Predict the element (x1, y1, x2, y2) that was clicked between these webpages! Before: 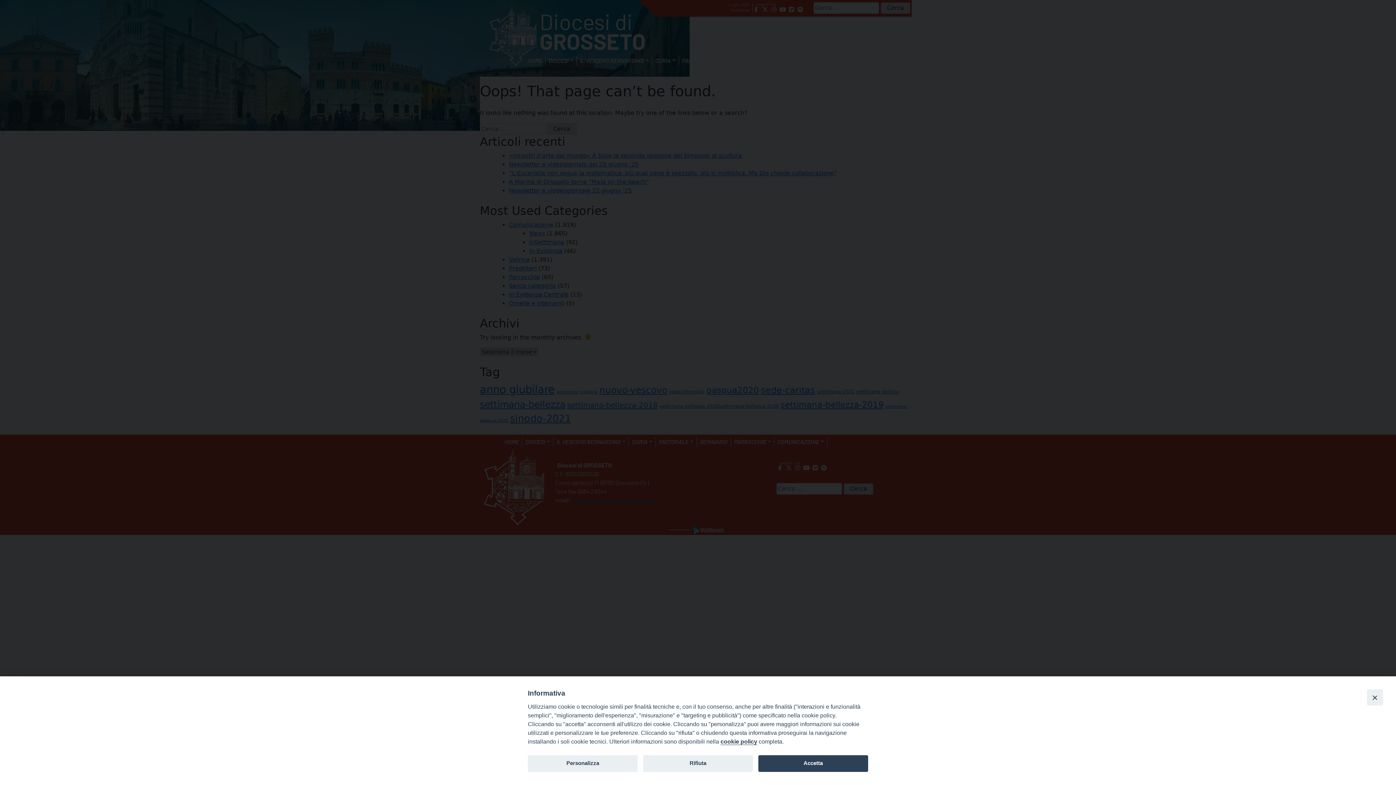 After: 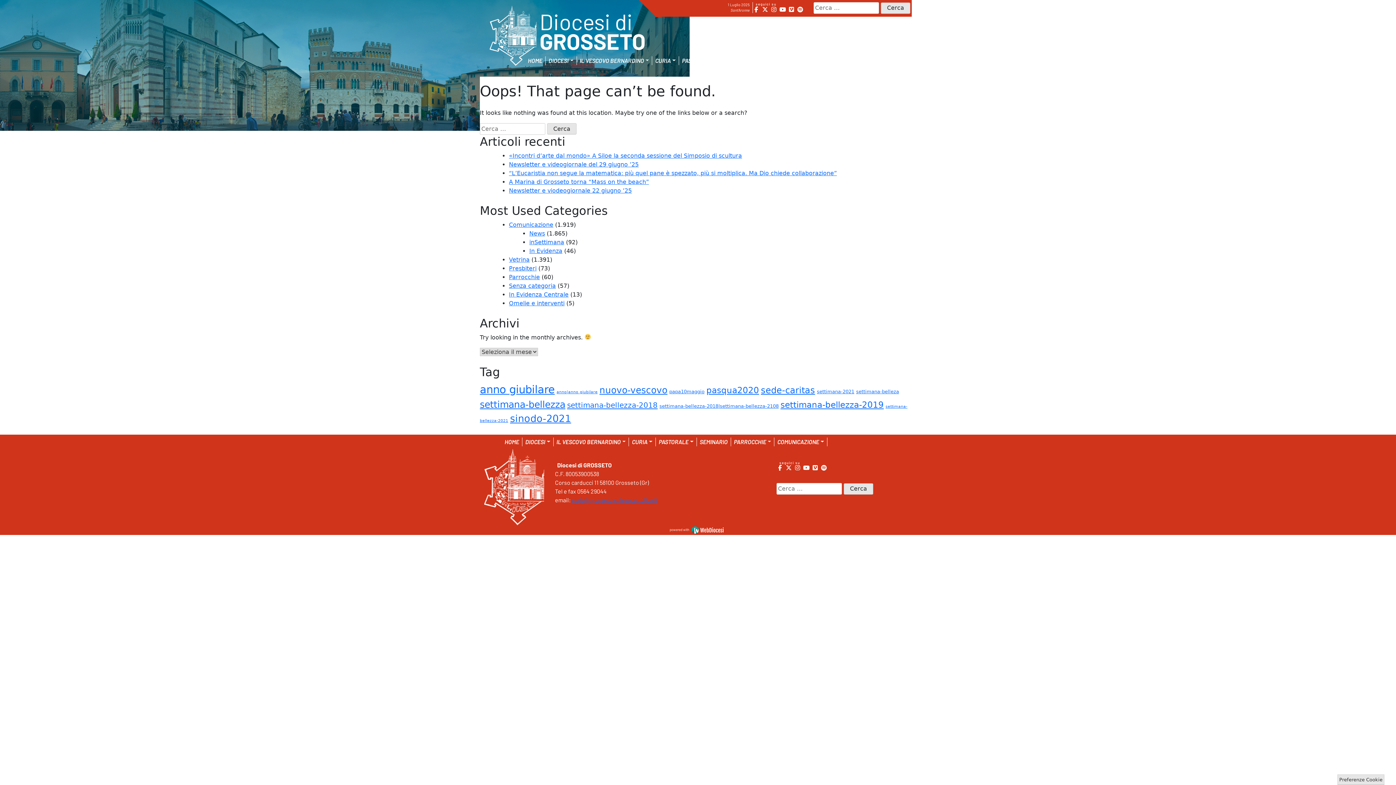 Action: label: Accetta bbox: (758, 755, 868, 772)